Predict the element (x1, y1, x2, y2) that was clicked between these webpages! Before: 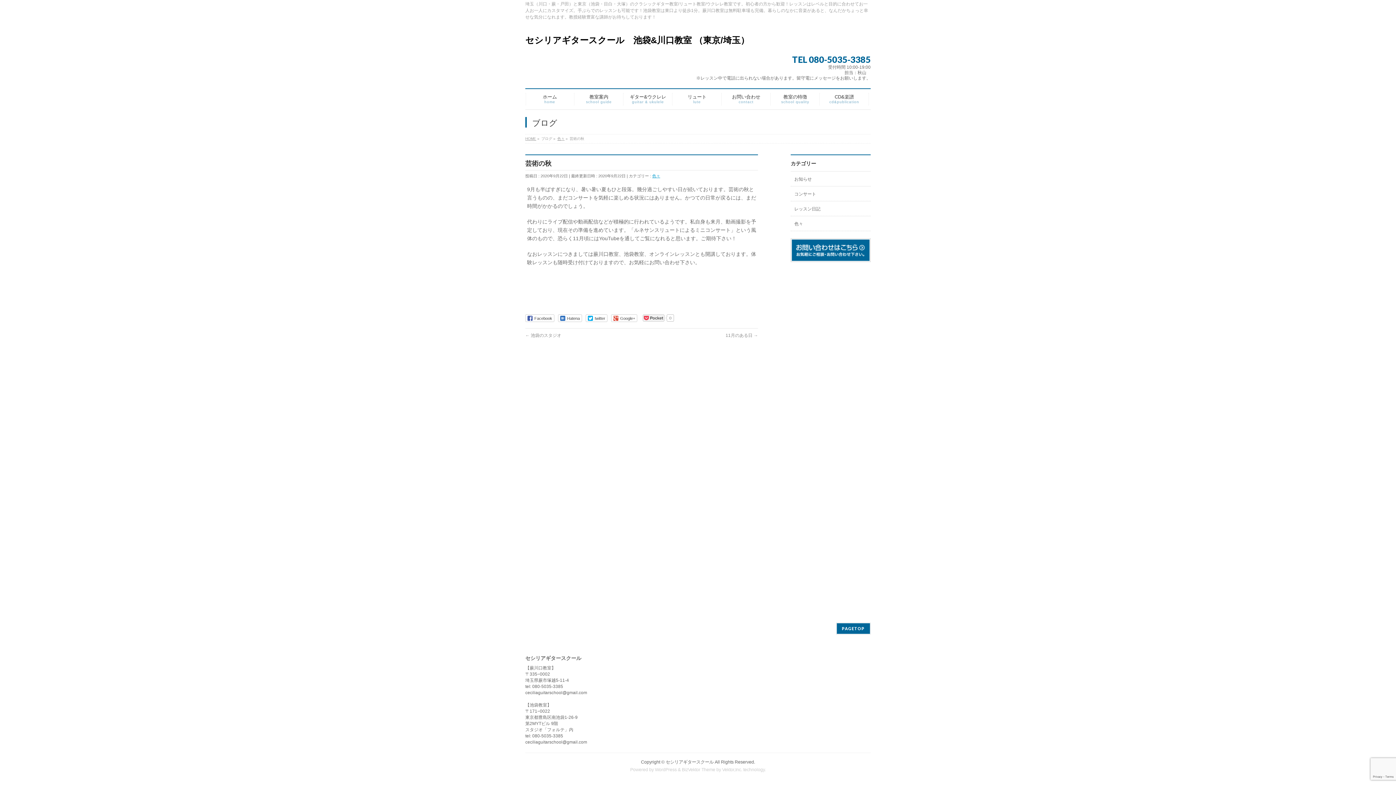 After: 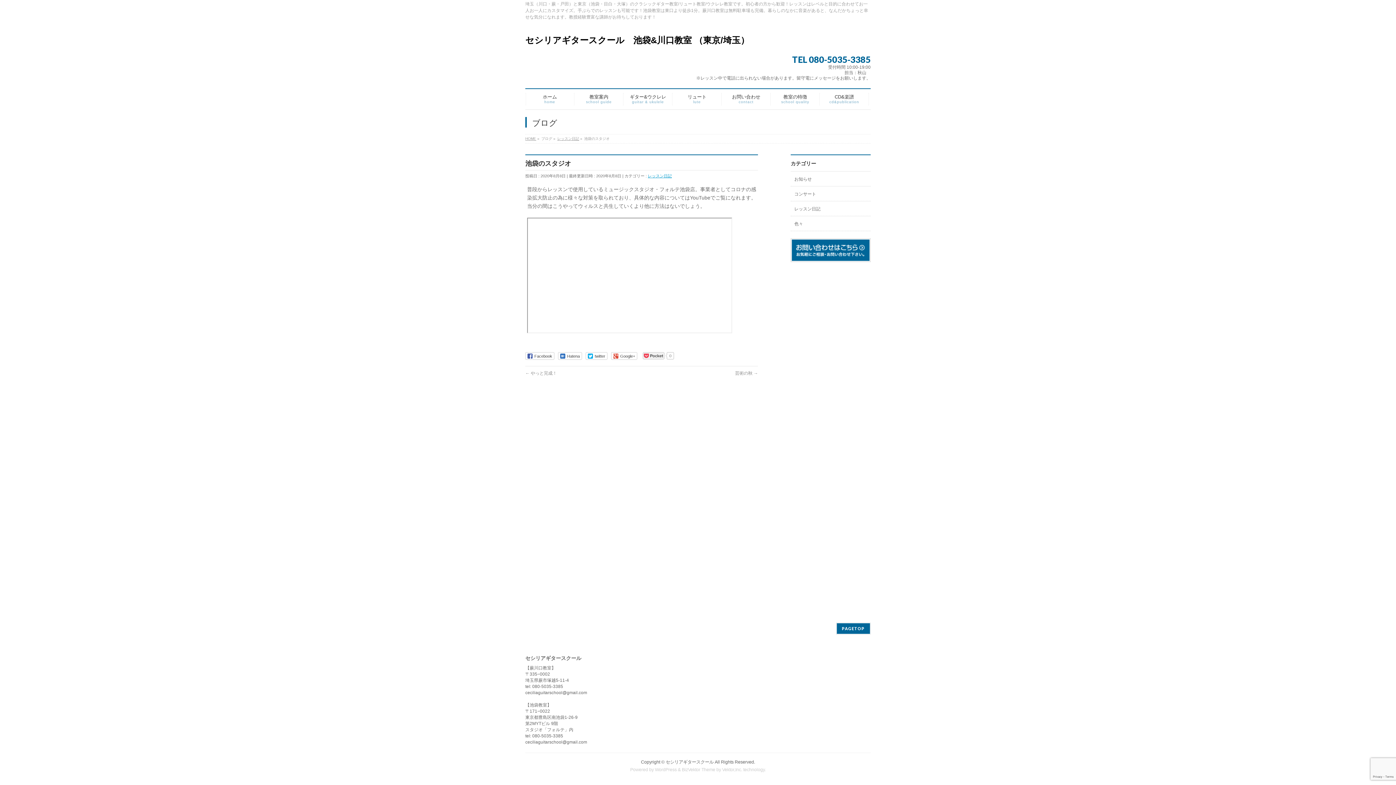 Action: bbox: (525, 333, 561, 338) label: ← 池袋のスタジオ